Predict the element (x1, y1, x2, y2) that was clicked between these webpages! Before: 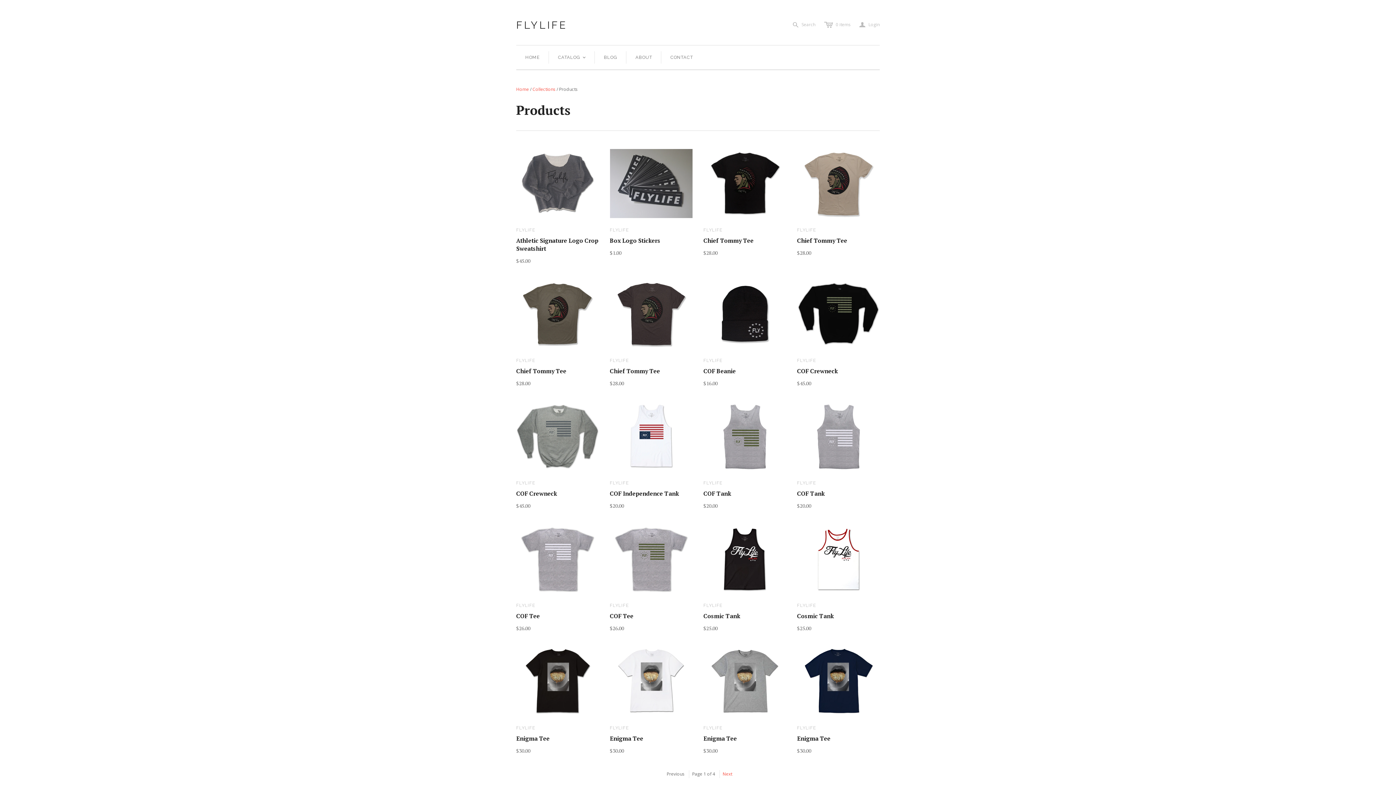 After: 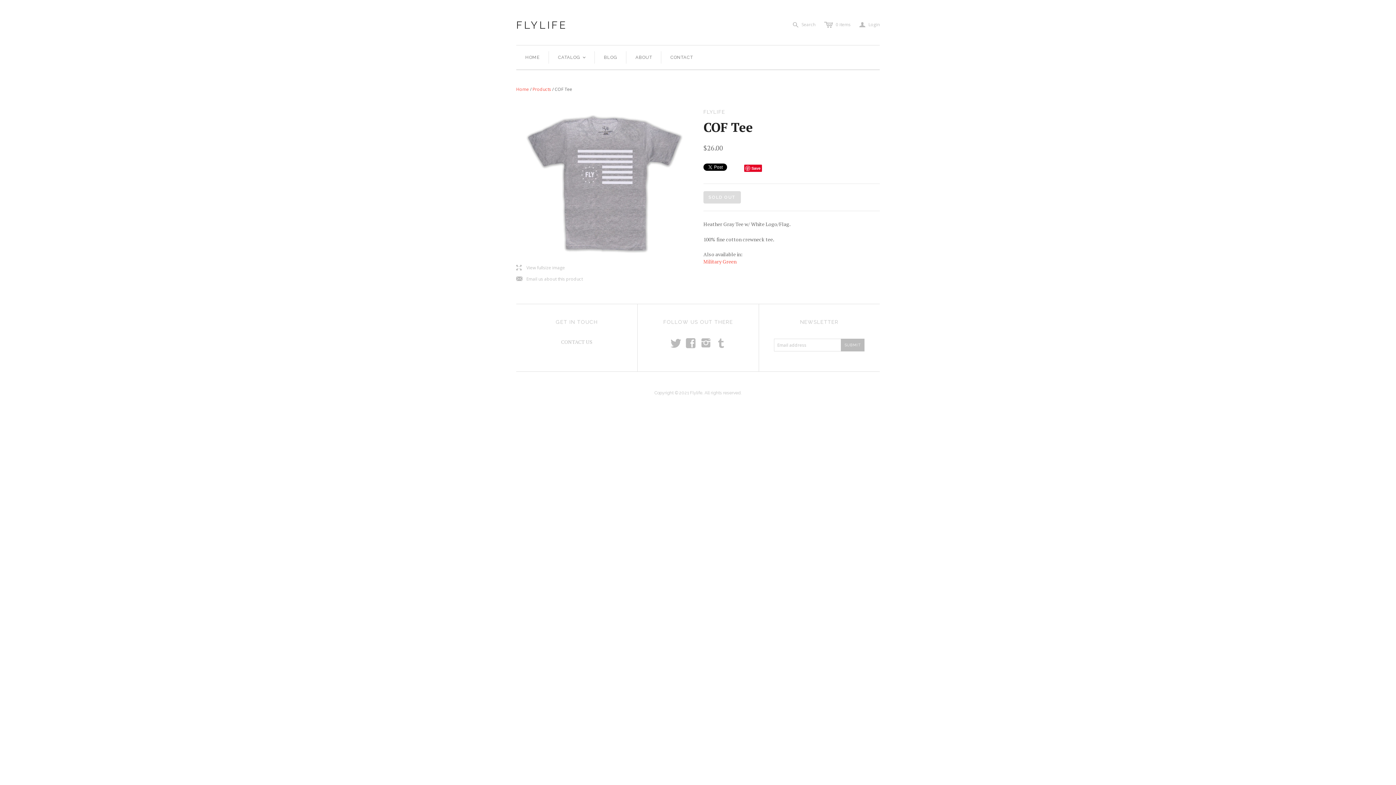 Action: bbox: (516, 612, 540, 620) label: COF Tee